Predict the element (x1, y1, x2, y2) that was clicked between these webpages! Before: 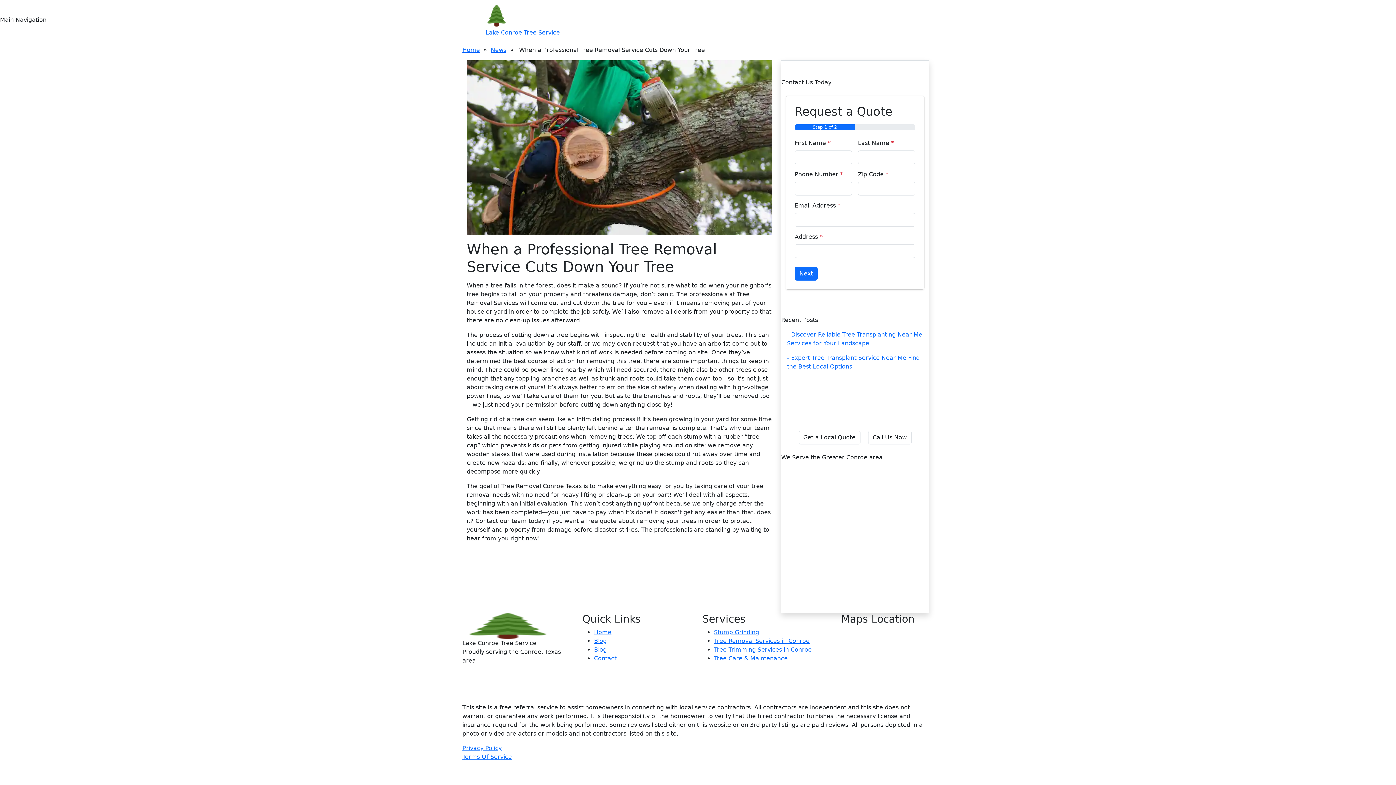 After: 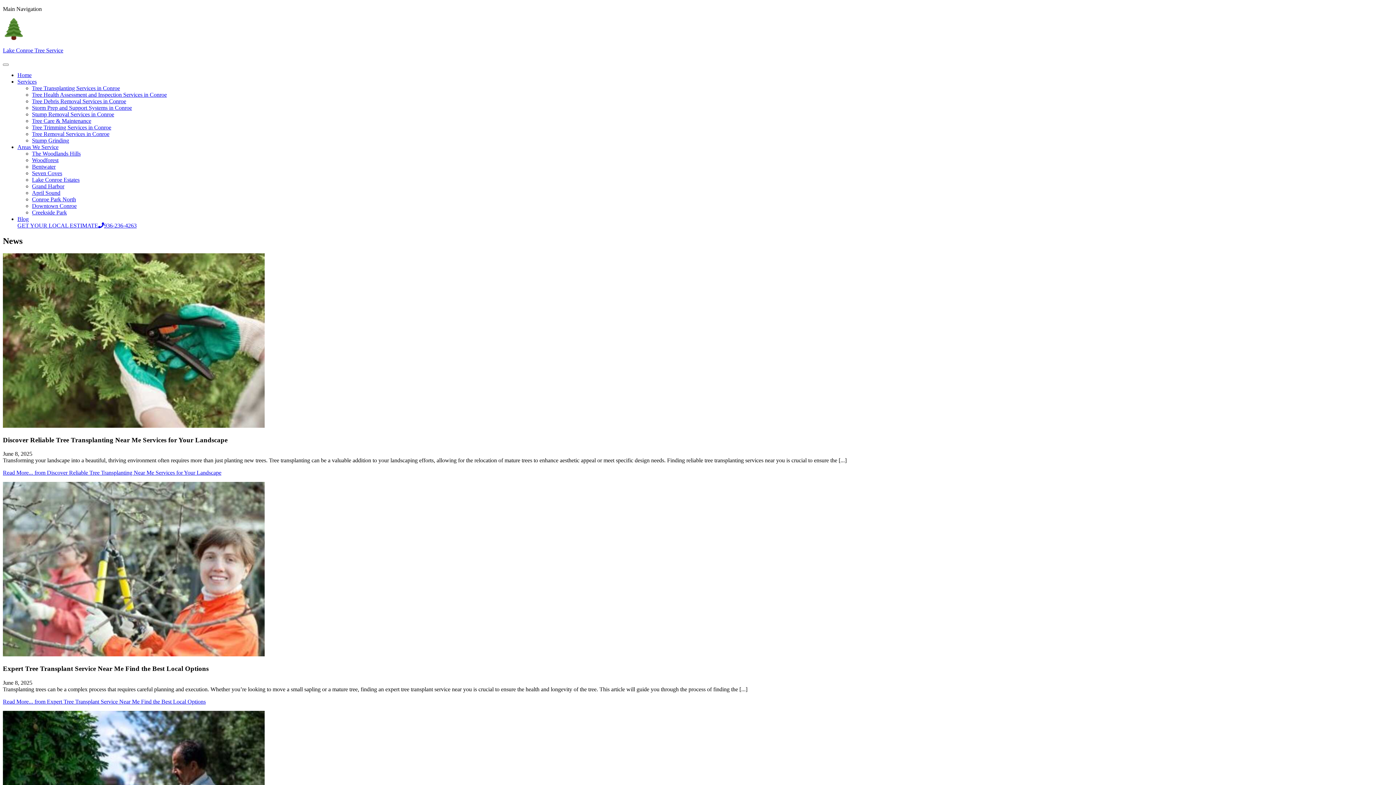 Action: bbox: (490, 45, 506, 54) label: News